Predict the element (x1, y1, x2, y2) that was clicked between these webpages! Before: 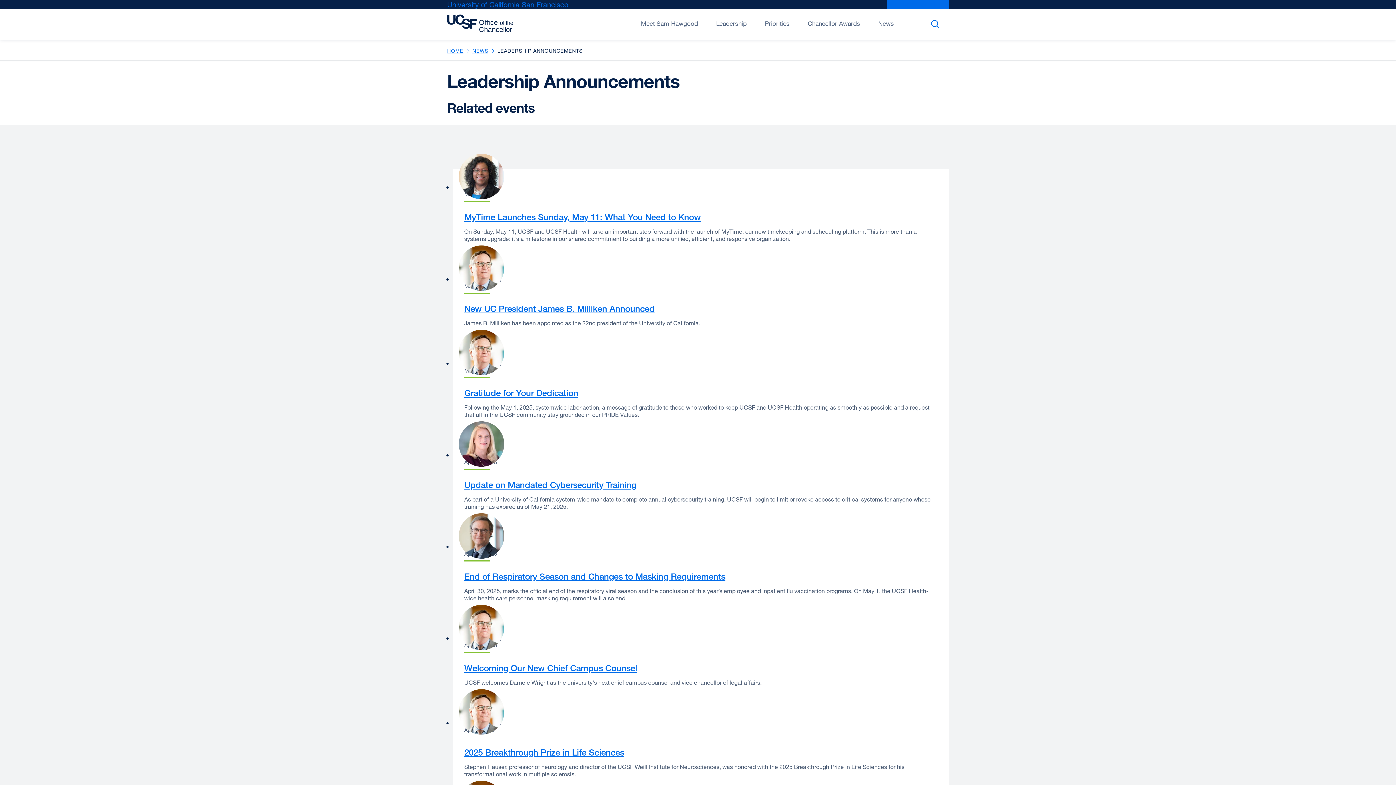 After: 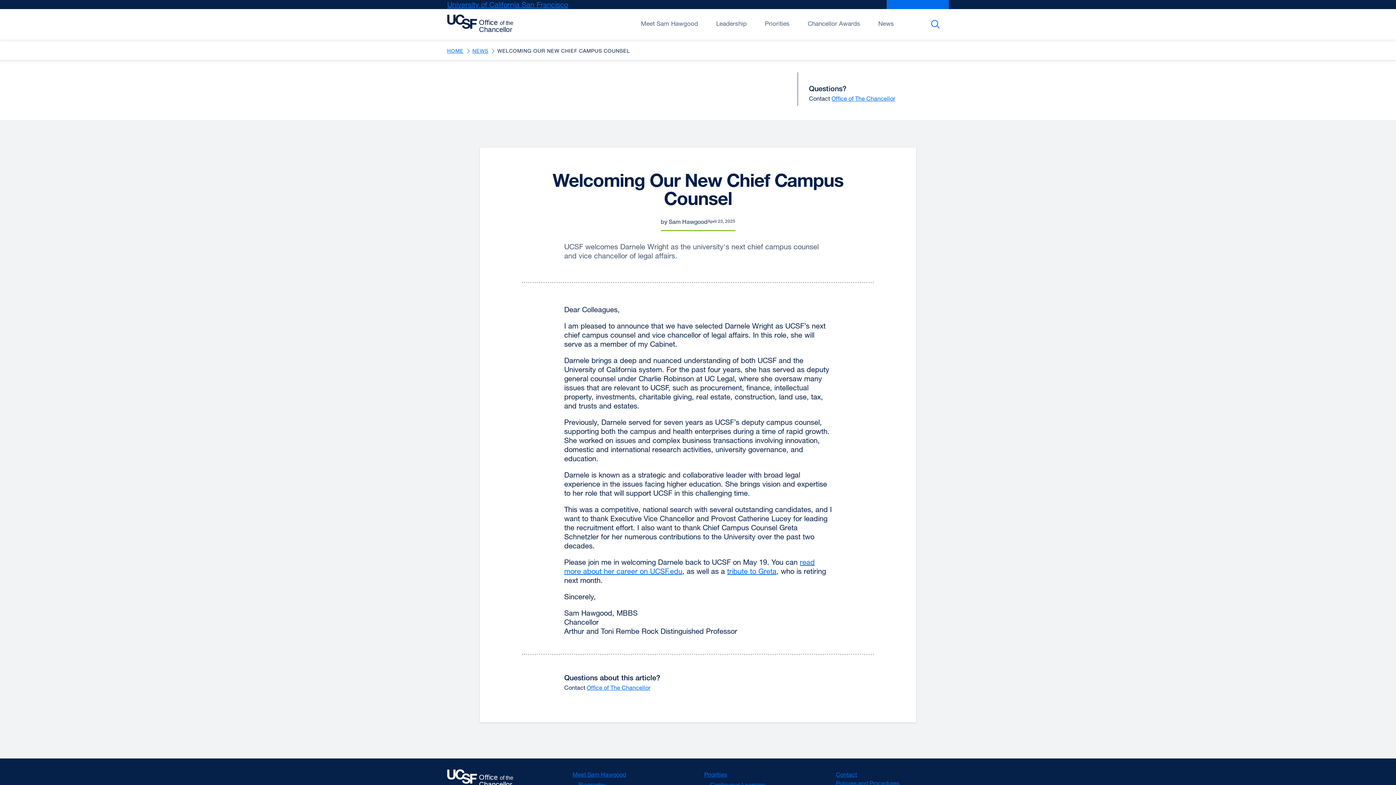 Action: bbox: (464, 662, 637, 673) label: Welcoming Our New Chief Campus Counsel